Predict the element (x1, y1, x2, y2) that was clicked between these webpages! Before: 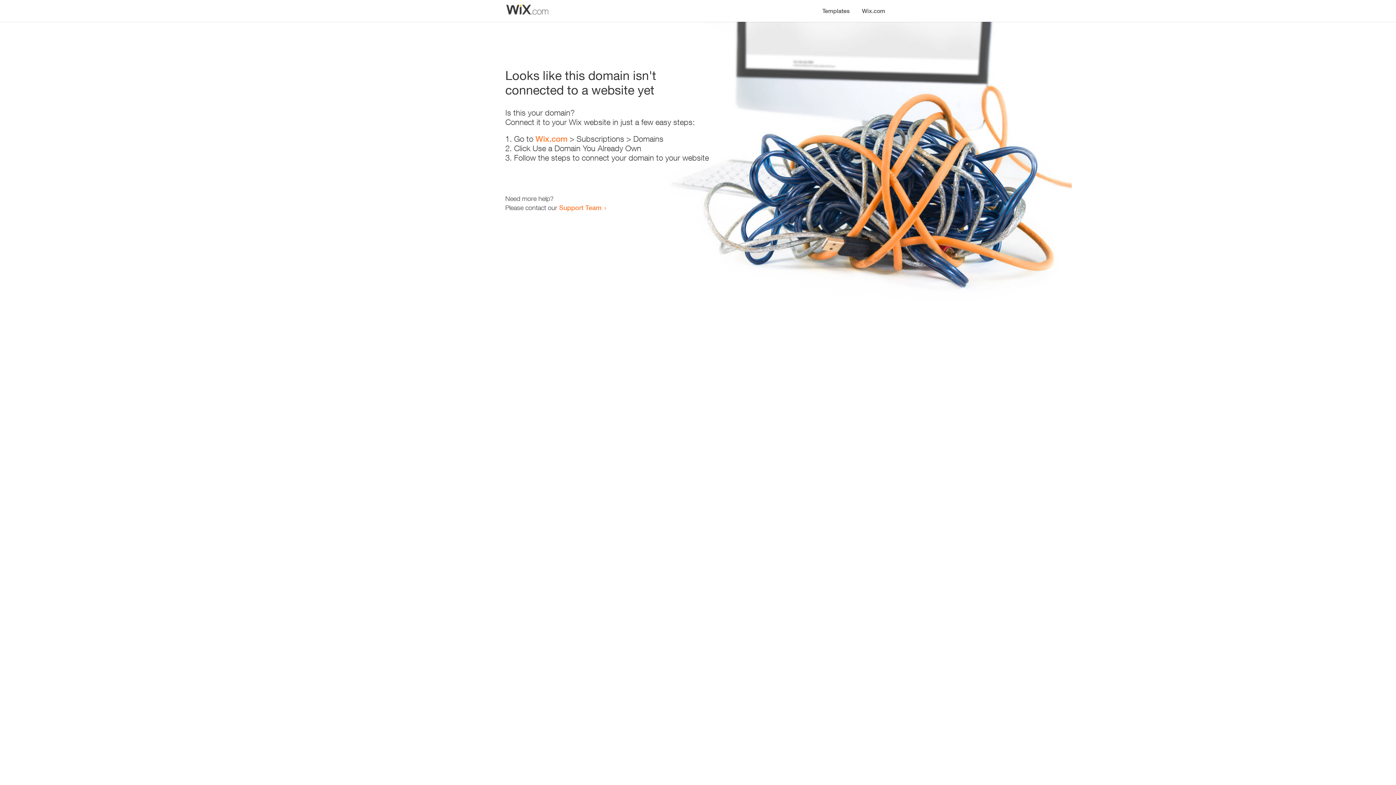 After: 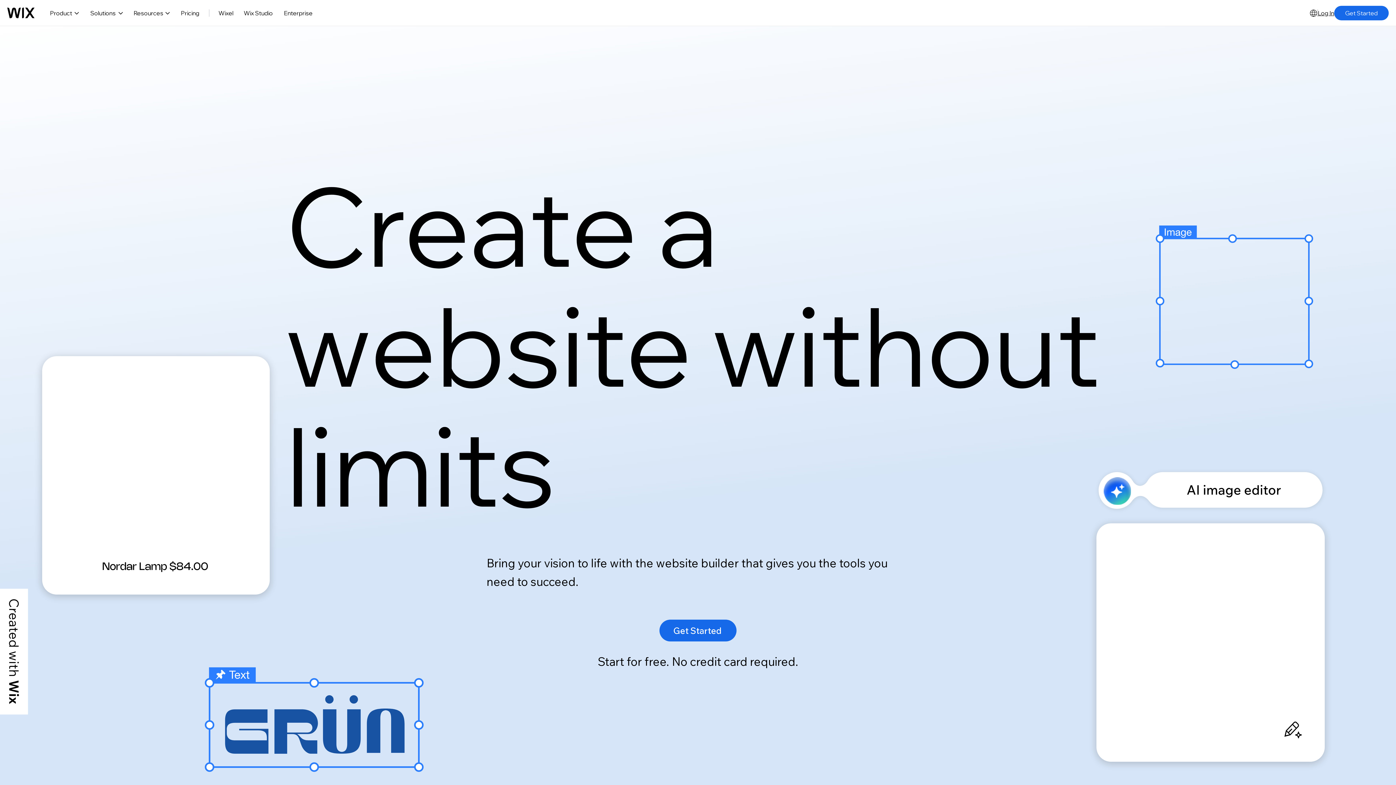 Action: label: Wix.com bbox: (856, 0, 890, 14)